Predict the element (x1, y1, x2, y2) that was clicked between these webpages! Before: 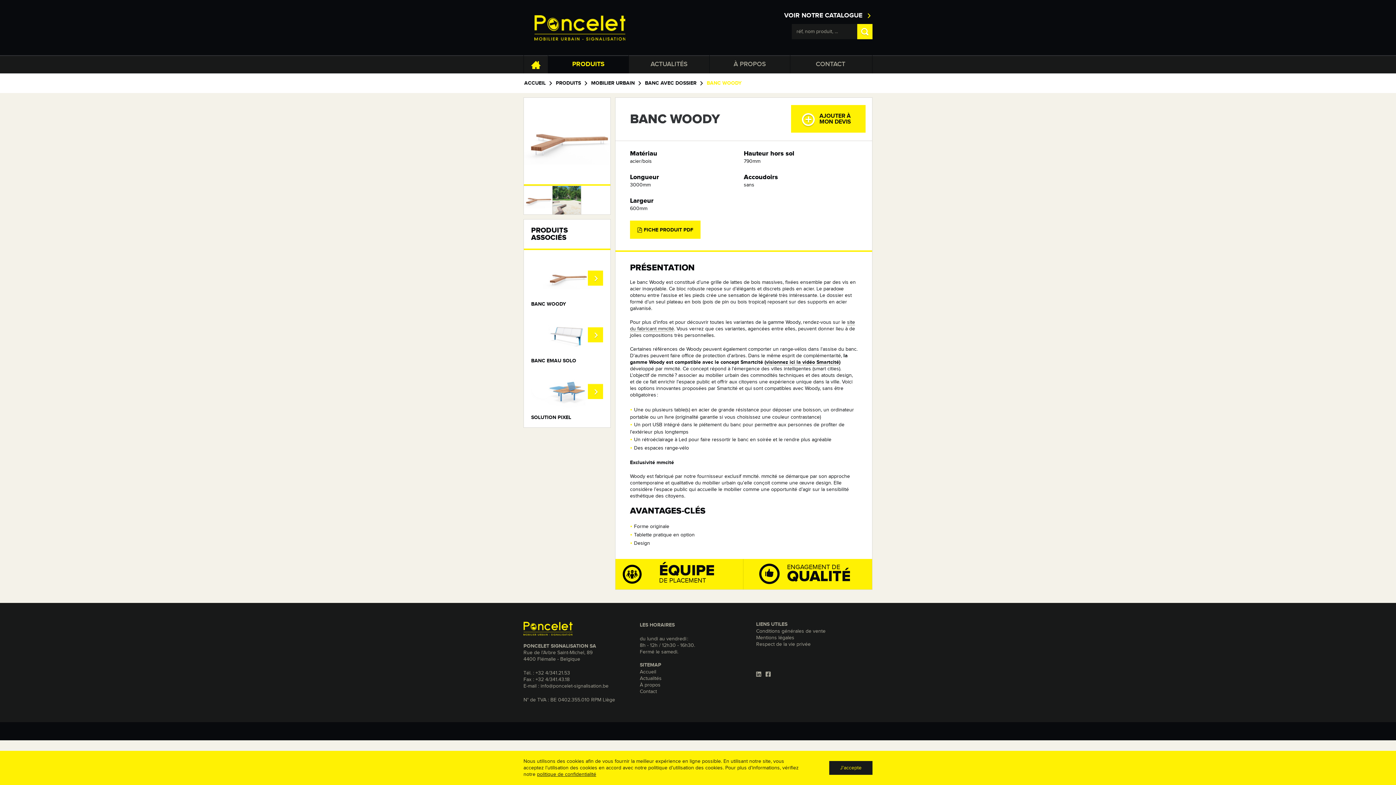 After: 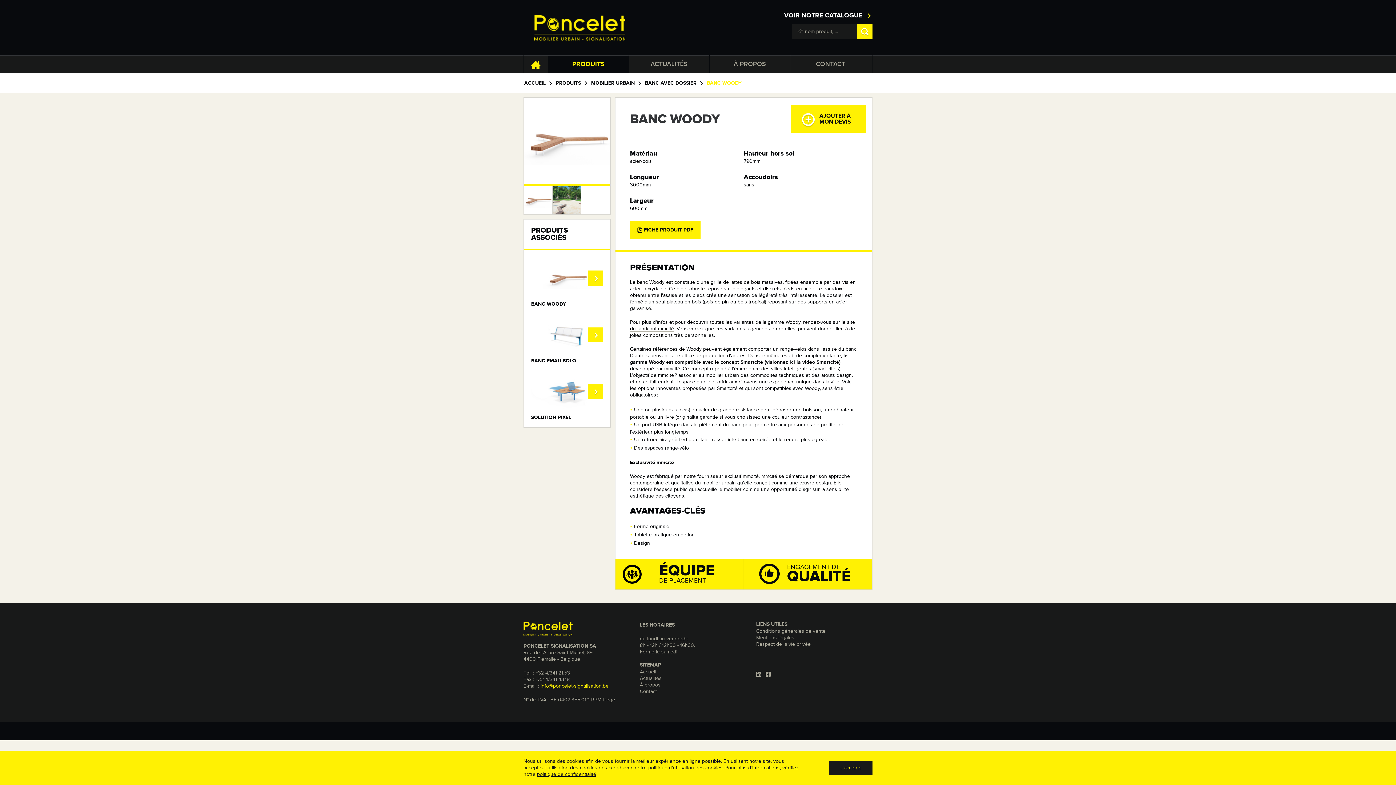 Action: label: info@poncelet-signalisation.be bbox: (540, 683, 608, 689)